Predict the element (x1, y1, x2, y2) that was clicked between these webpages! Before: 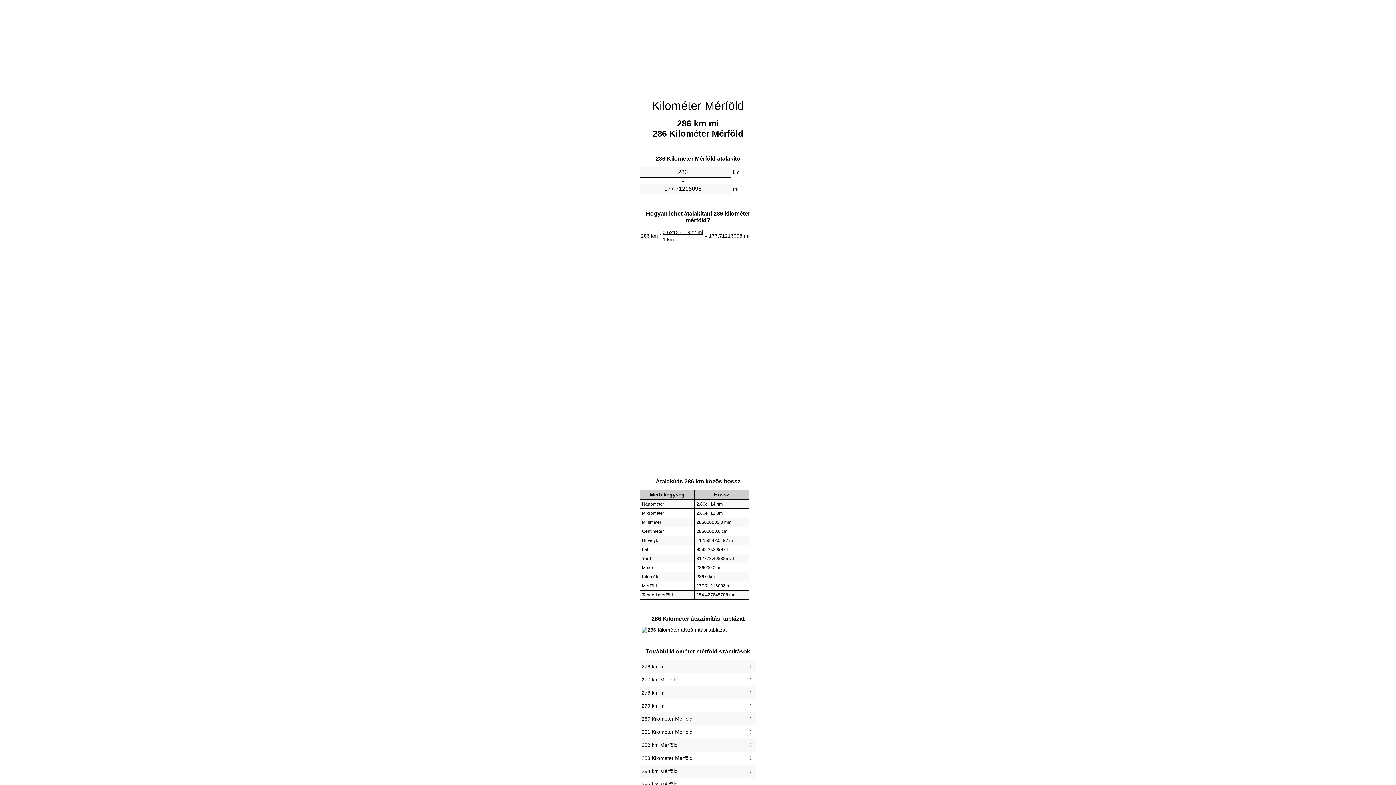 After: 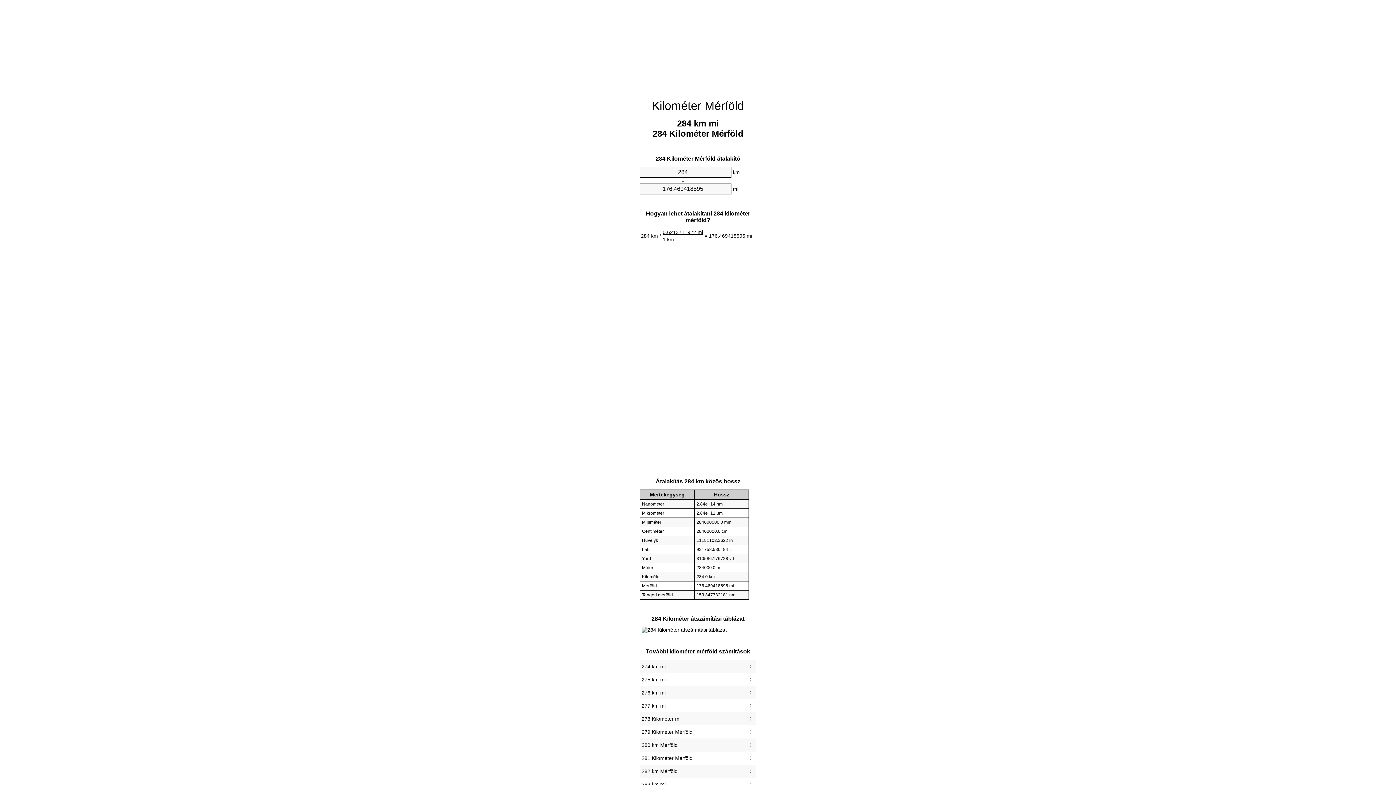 Action: bbox: (641, 767, 754, 776) label: 284 km Mérföld